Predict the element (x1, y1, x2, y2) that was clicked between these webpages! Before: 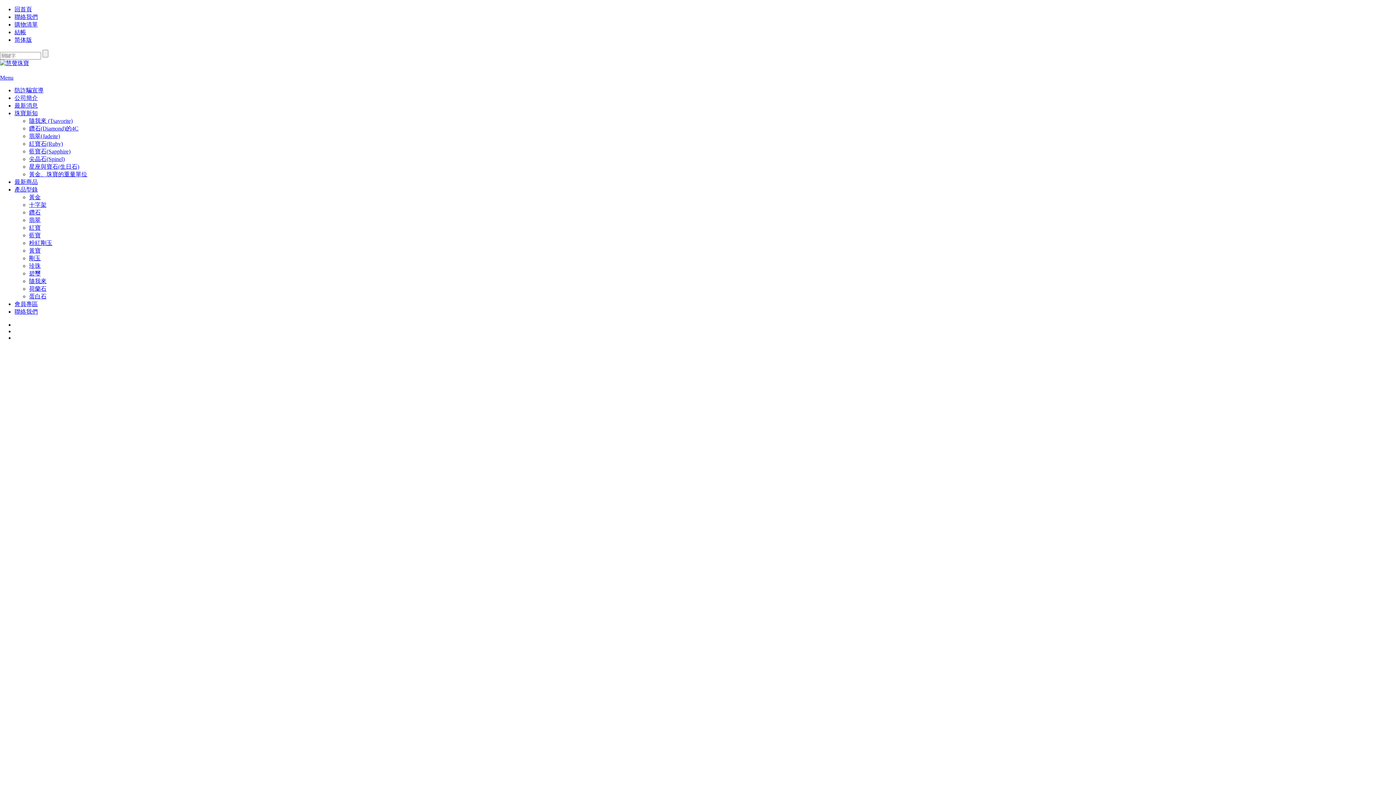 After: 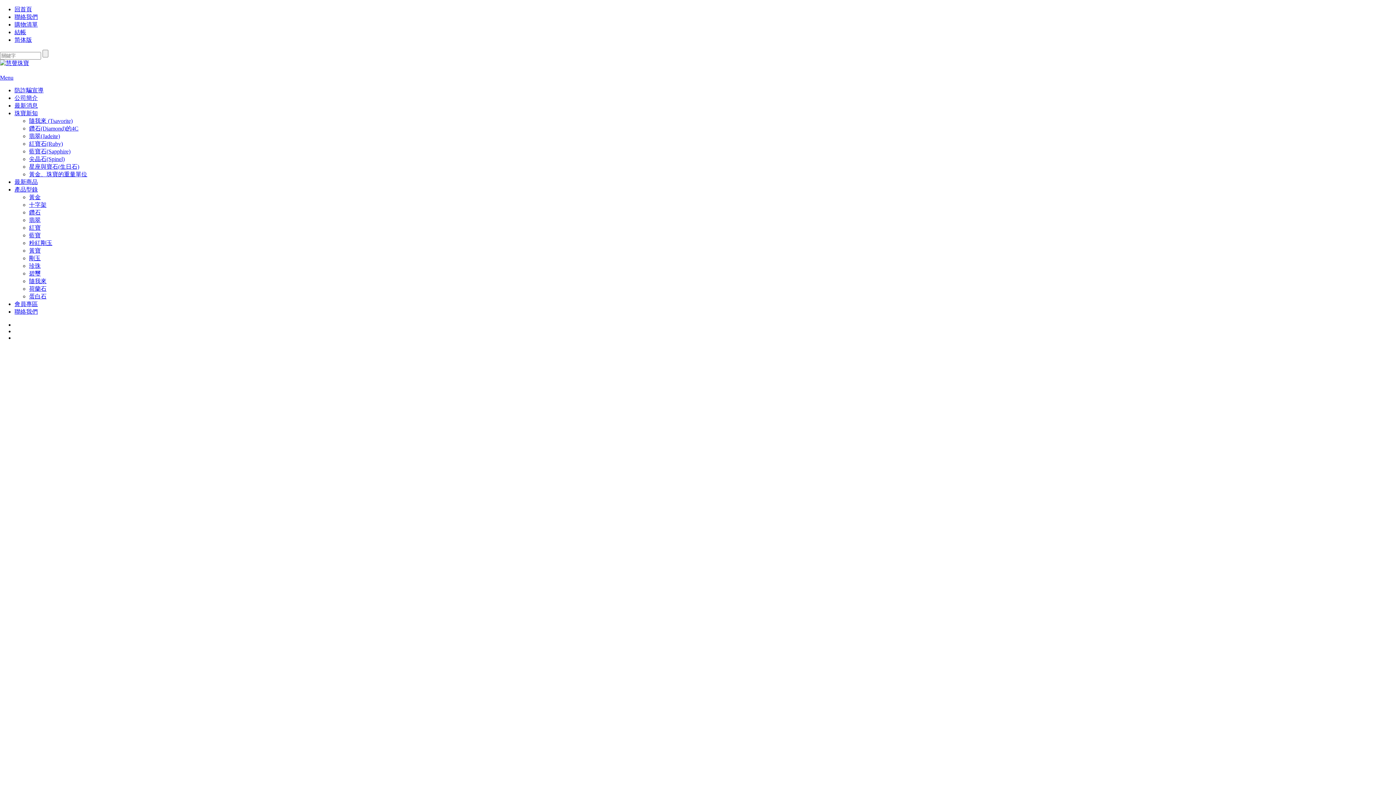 Action: bbox: (29, 239, 52, 246) label: 粉紅剛玉